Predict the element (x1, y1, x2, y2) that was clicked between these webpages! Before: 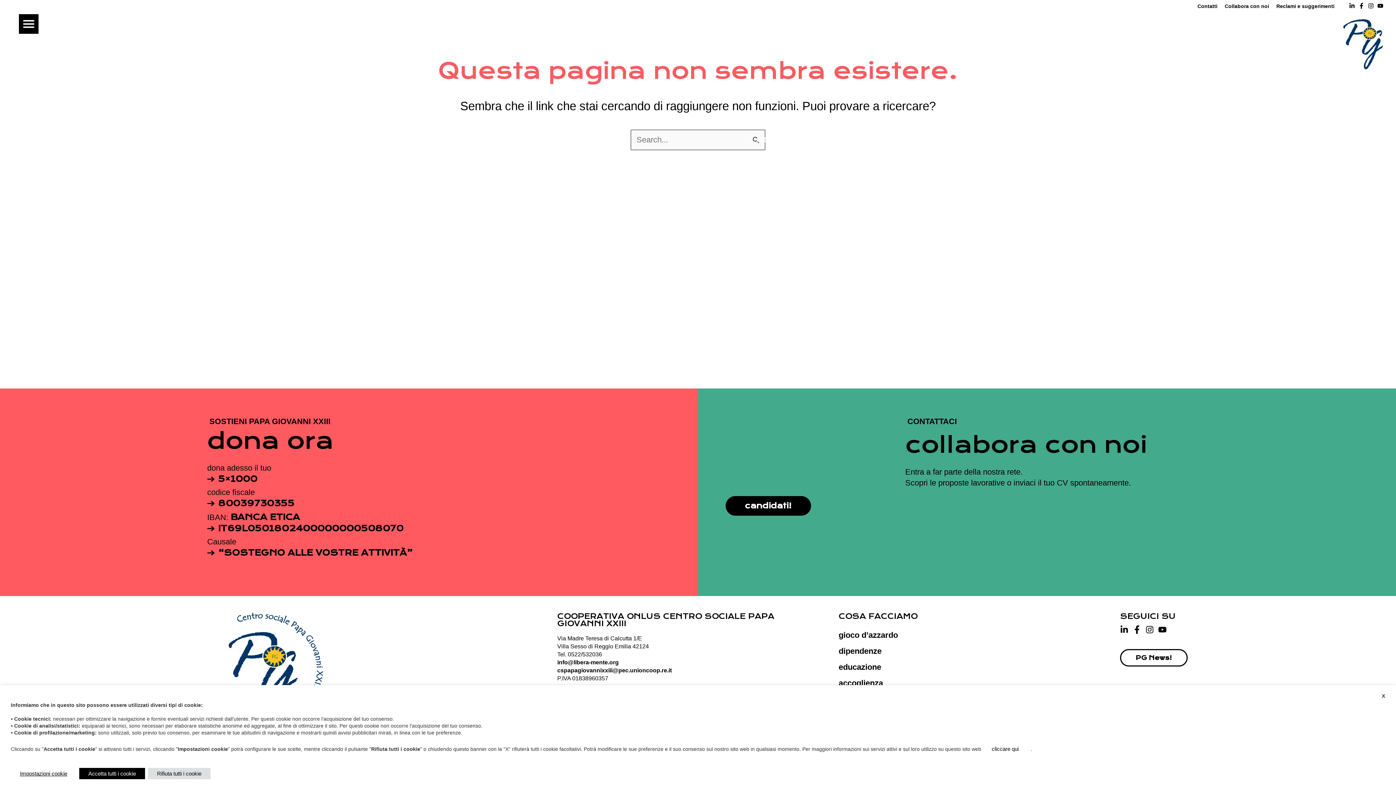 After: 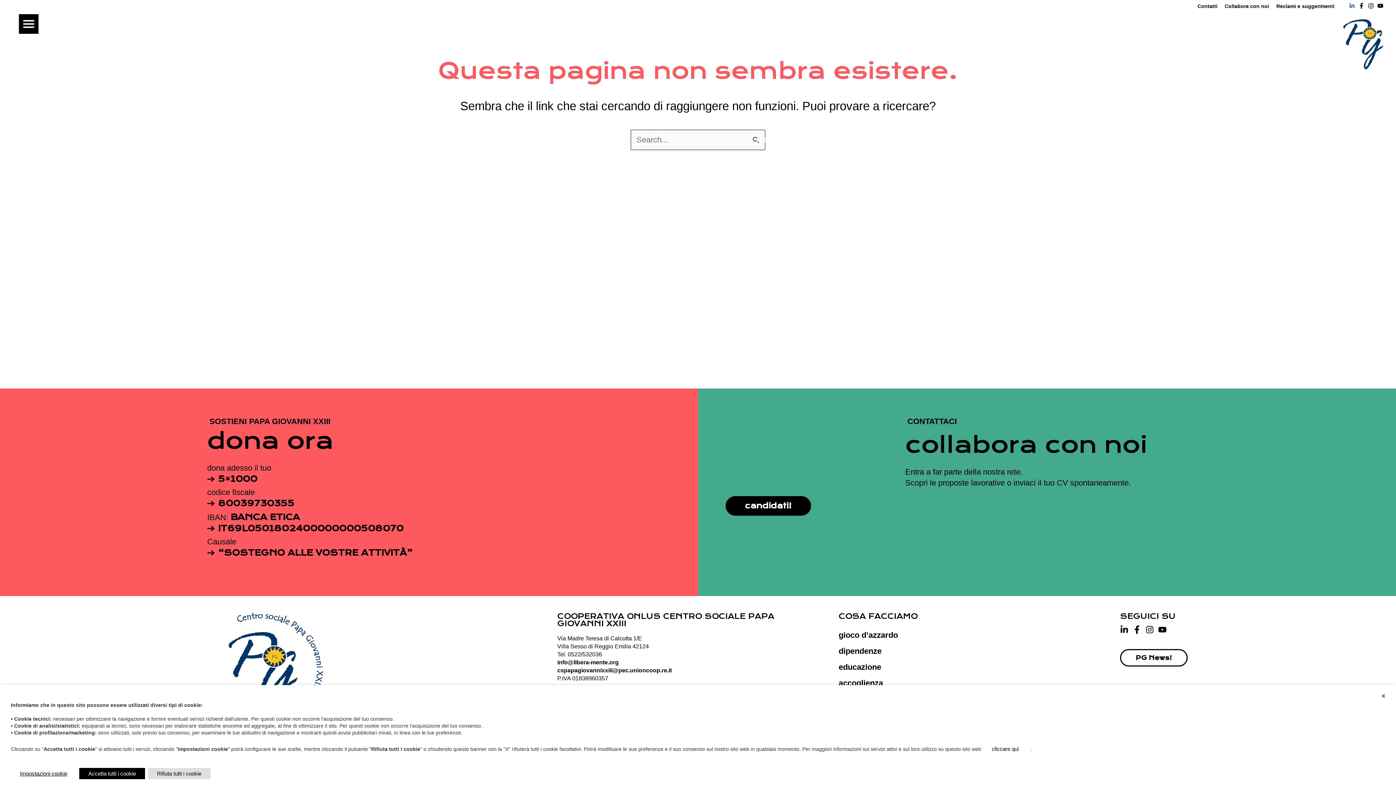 Action: bbox: (1349, 2, 1355, 8) label: Linkedin